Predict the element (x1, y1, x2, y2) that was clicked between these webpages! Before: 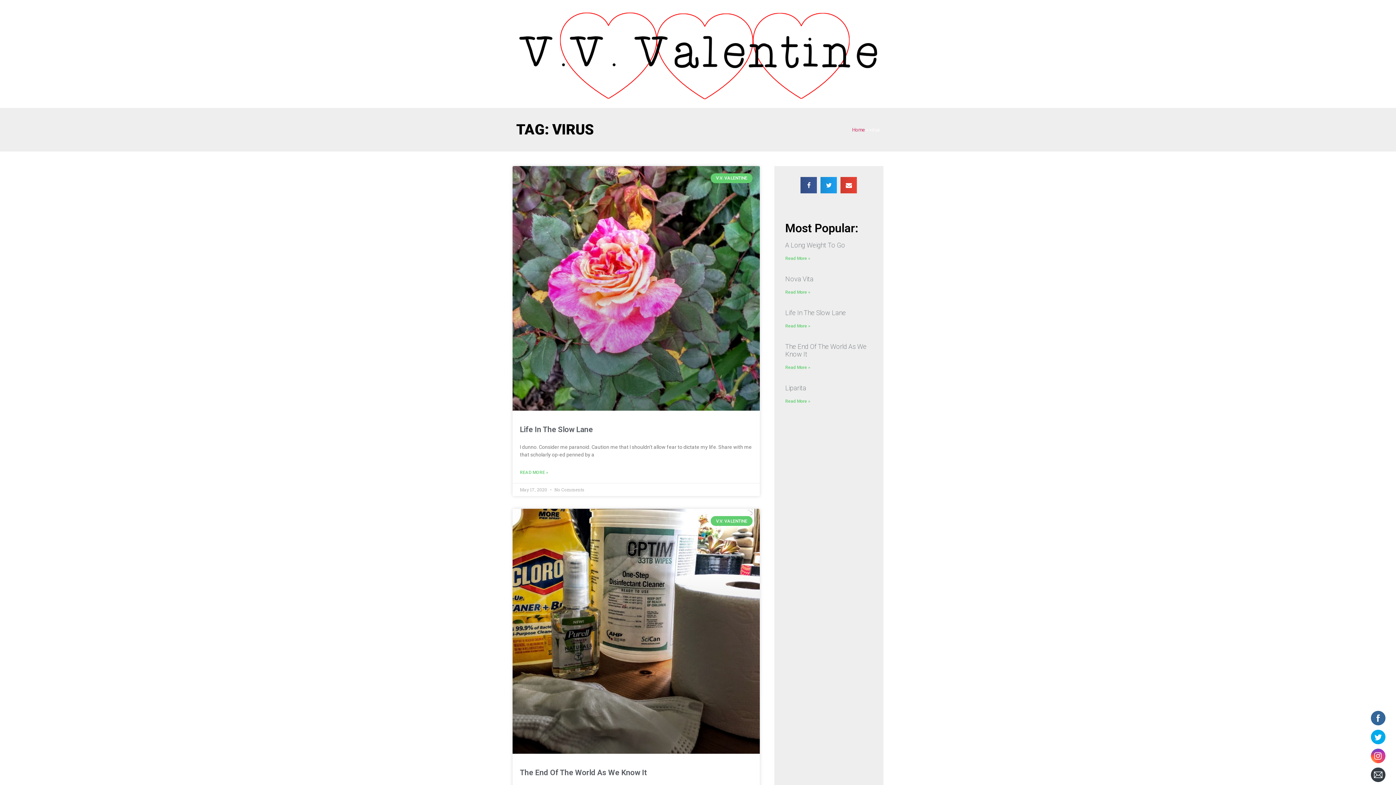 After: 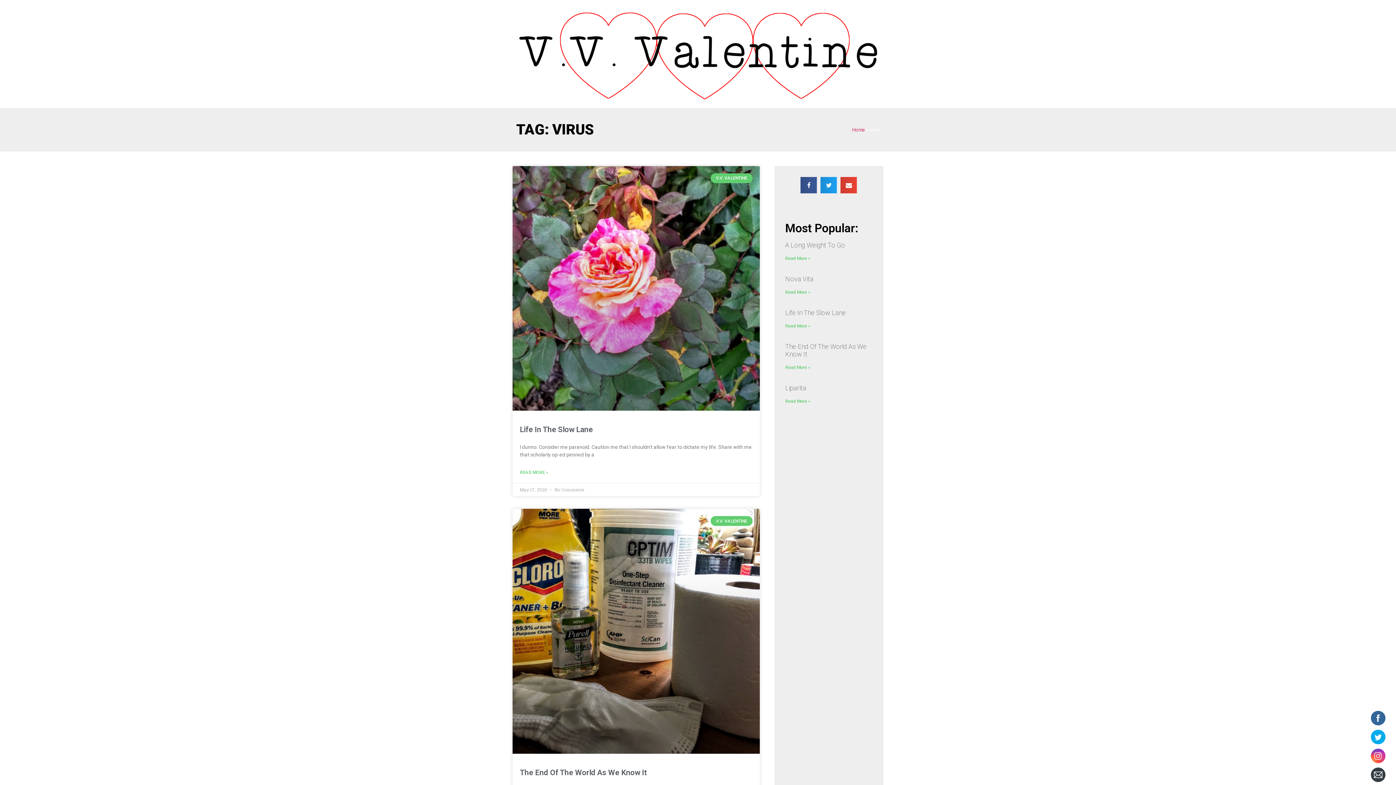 Action: bbox: (1365, 698, 1388, 705)